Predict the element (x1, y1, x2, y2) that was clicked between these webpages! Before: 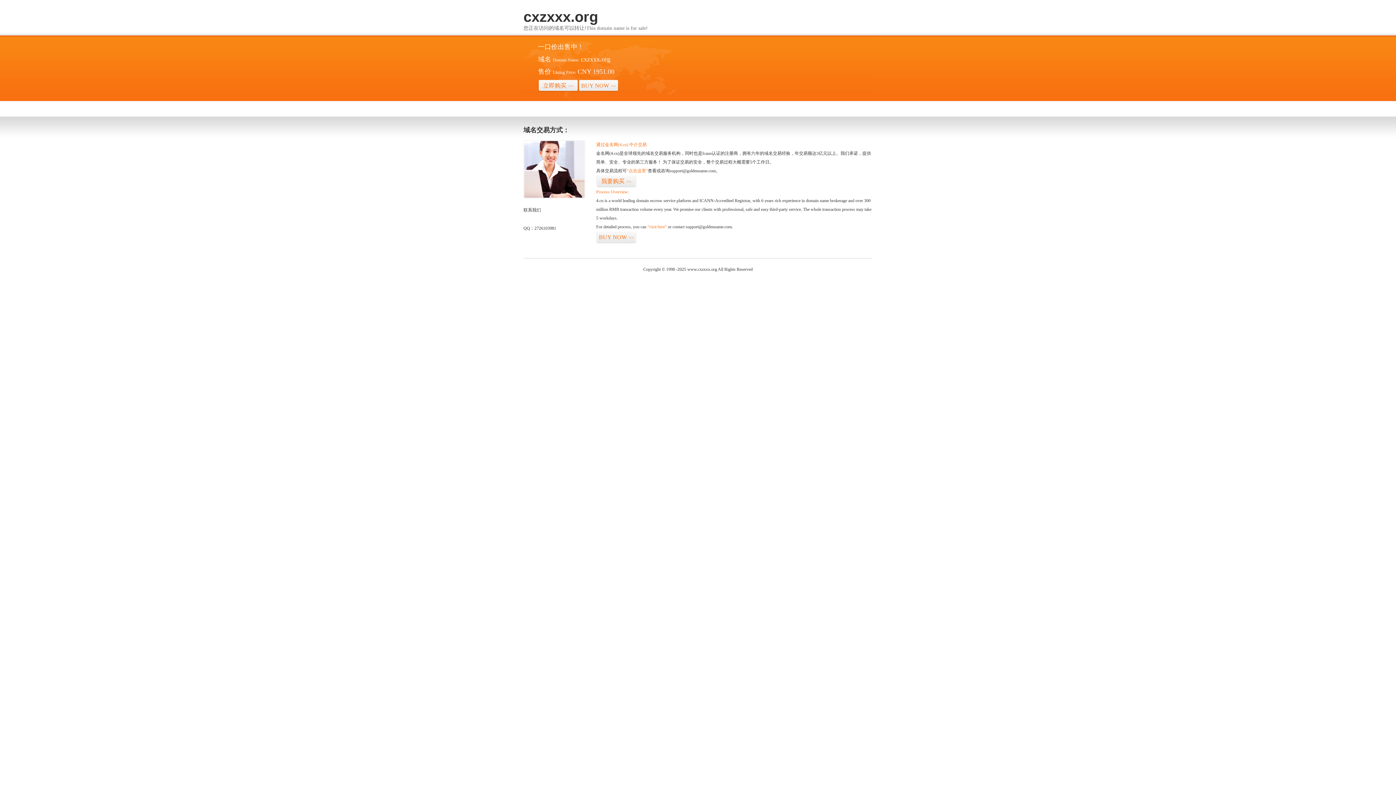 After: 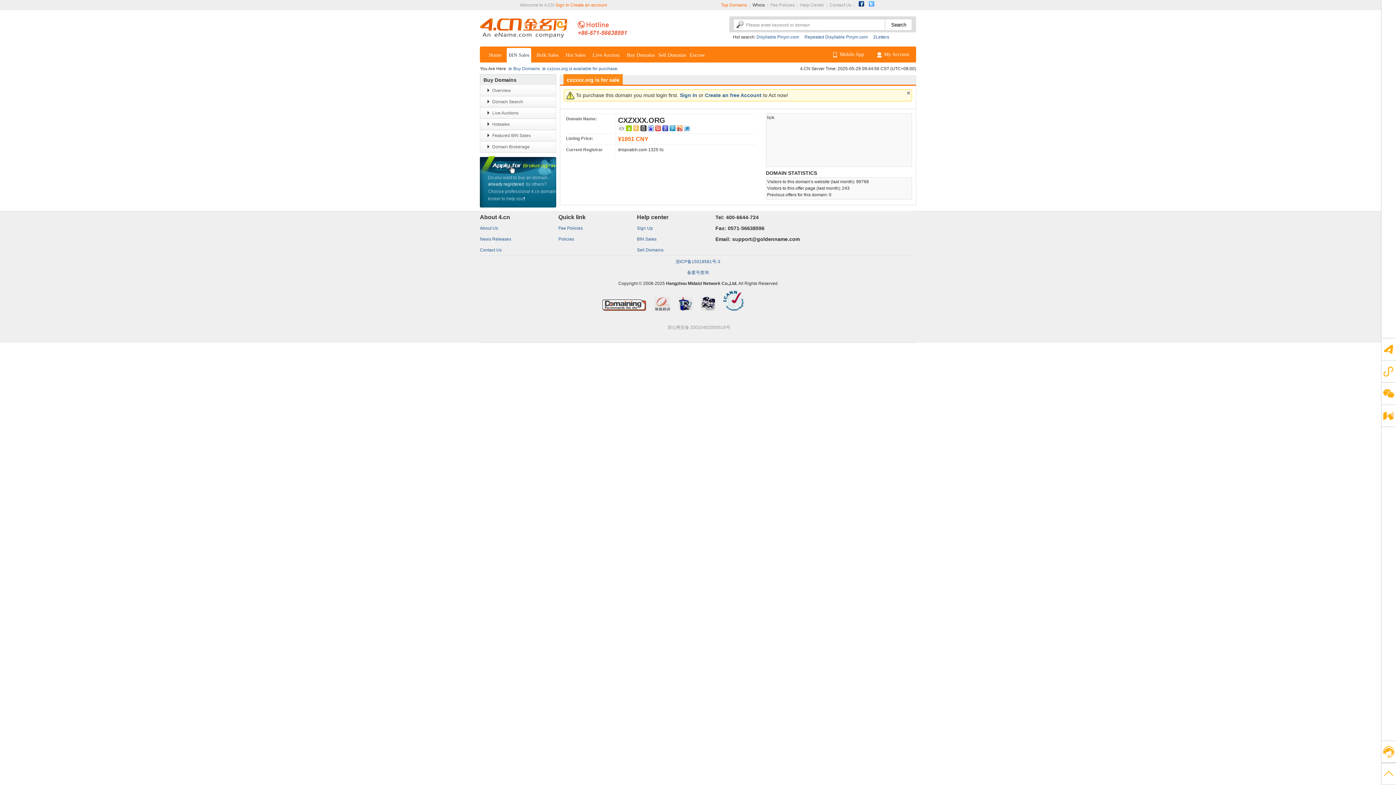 Action: bbox: (626, 168, 648, 173) label: “点击这里”